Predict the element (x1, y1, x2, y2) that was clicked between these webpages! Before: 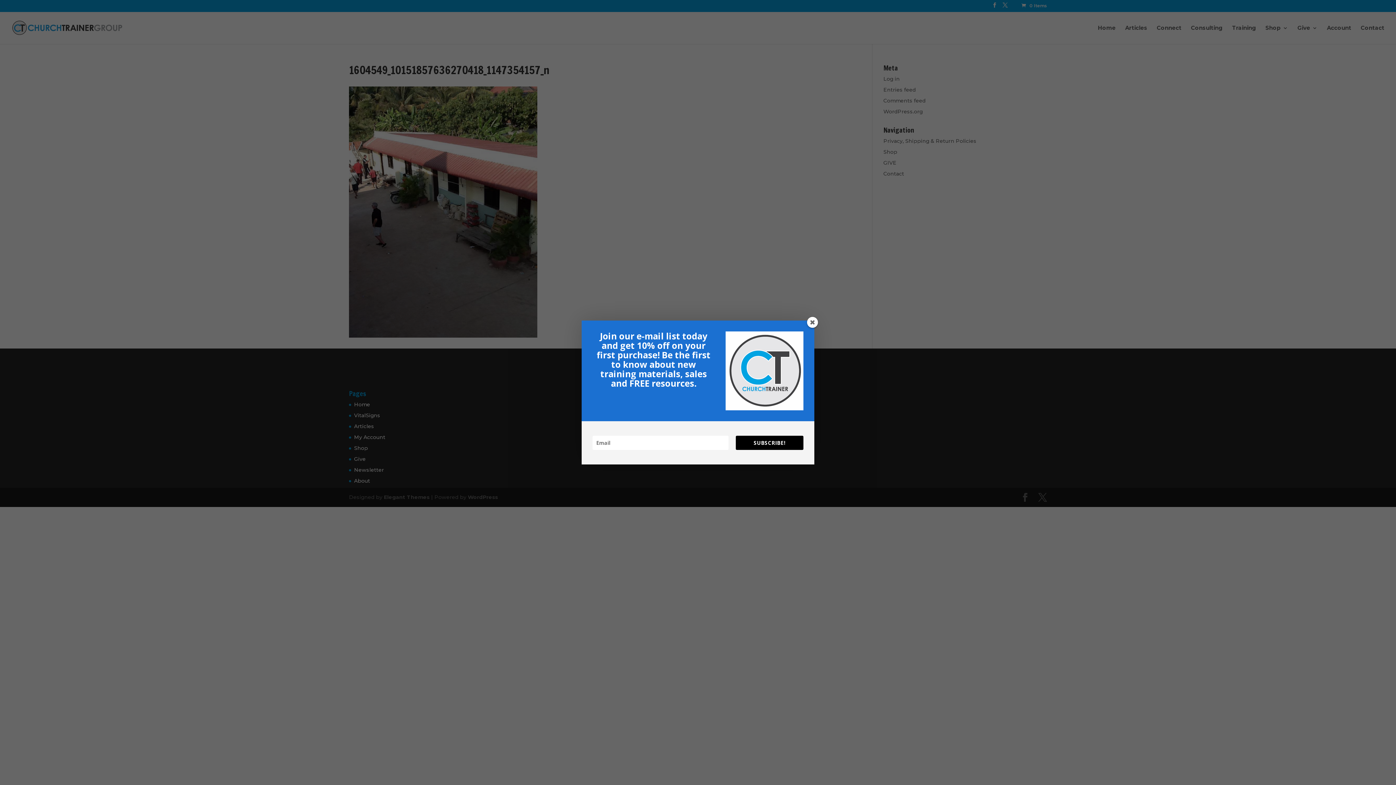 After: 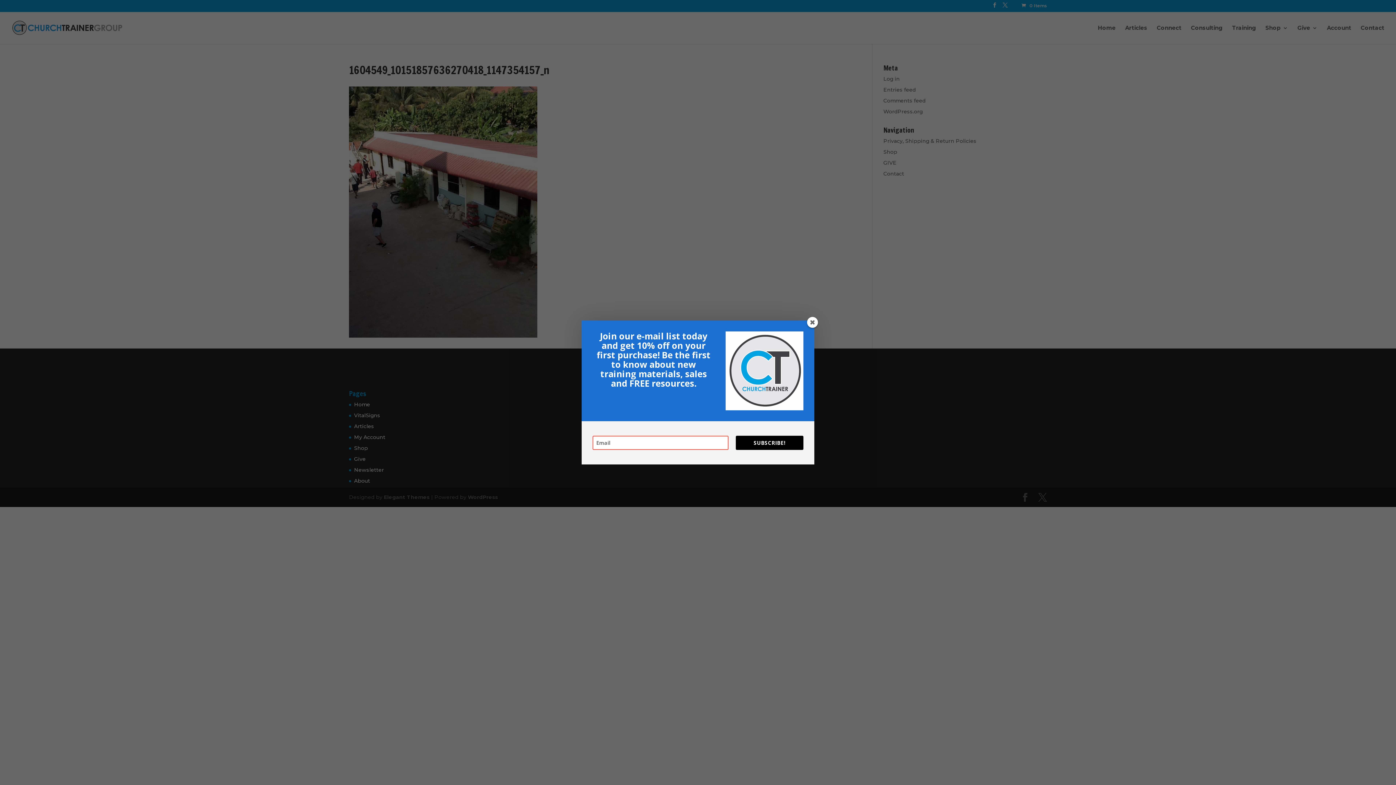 Action: label: SUBSCRIBE! bbox: (736, 435, 803, 450)